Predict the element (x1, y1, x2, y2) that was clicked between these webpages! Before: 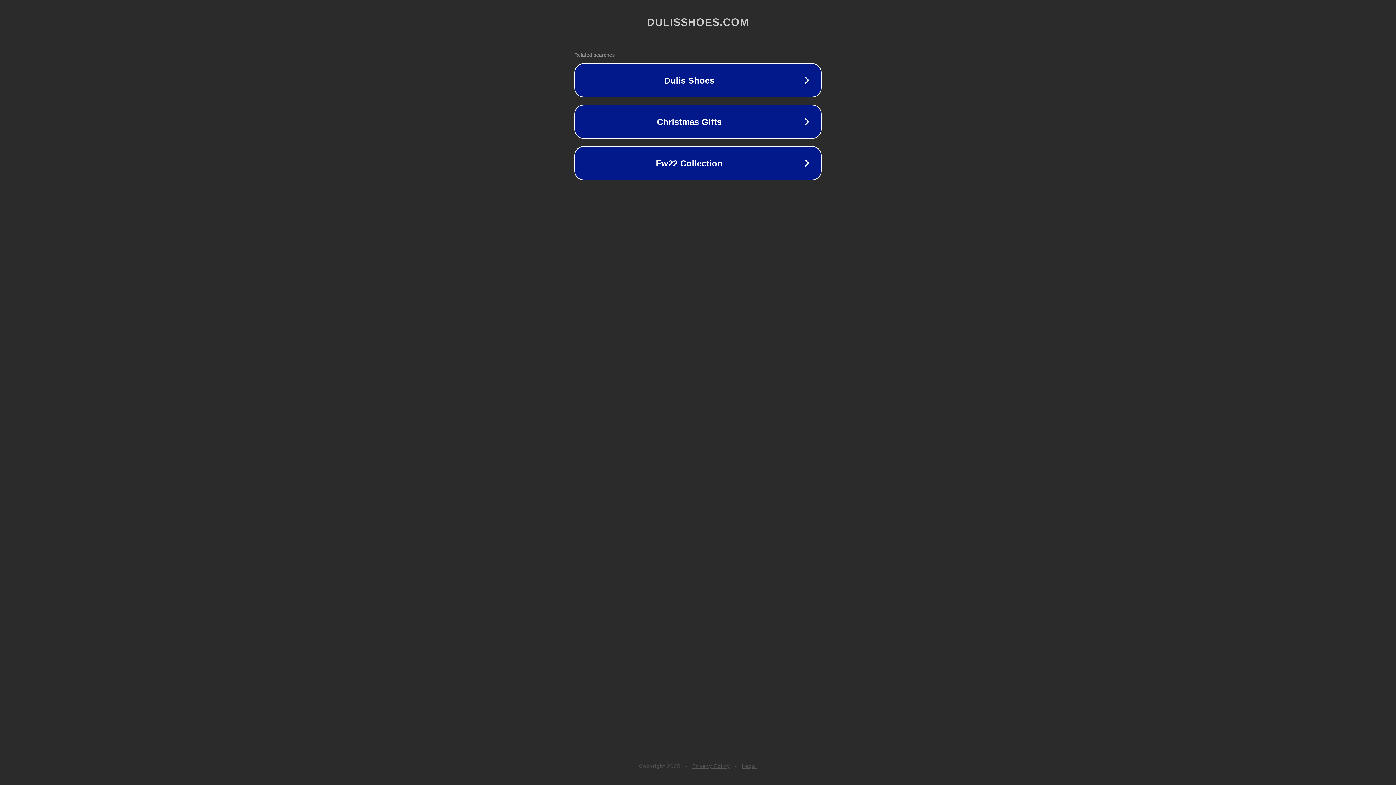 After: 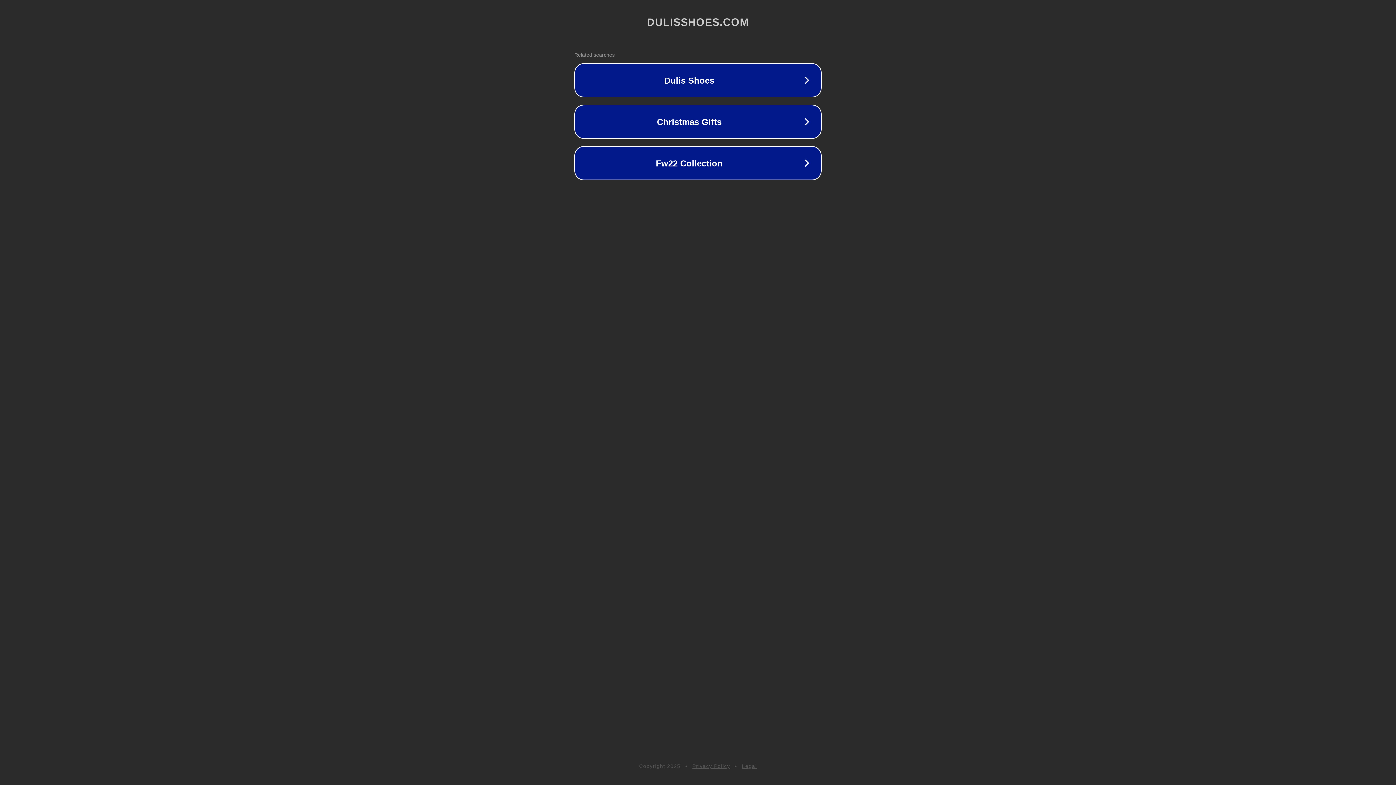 Action: bbox: (692, 763, 730, 769) label: Privacy Policy